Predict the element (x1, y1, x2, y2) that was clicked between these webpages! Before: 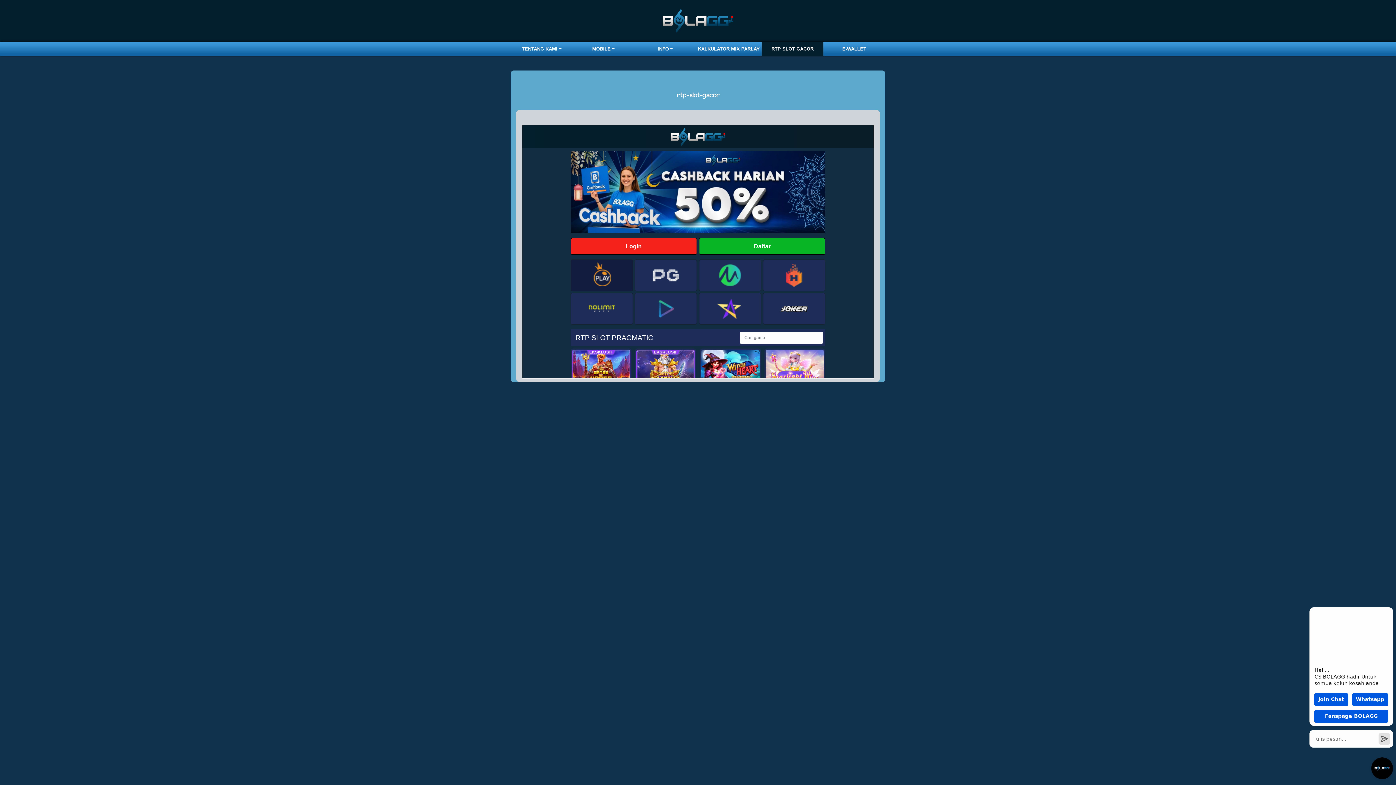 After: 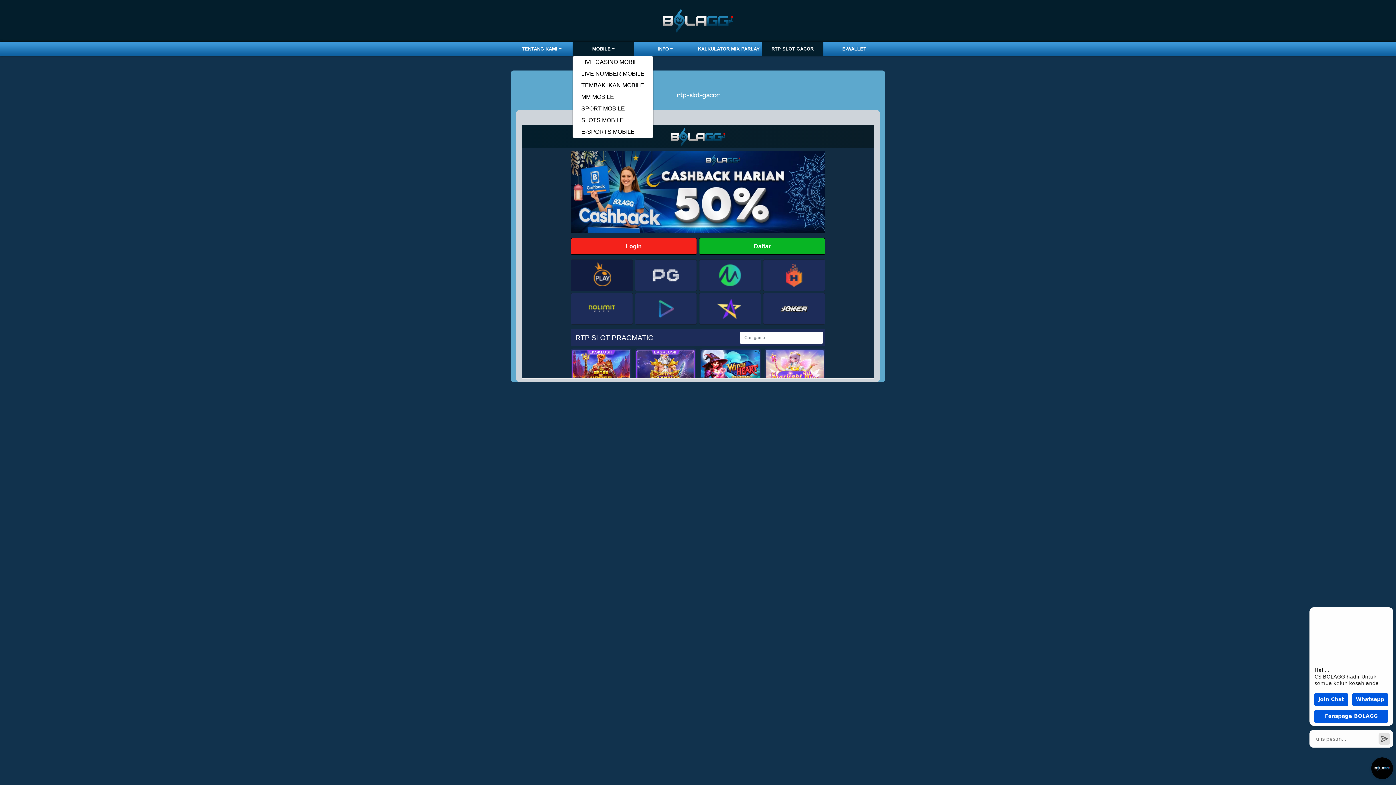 Action: bbox: (572, 43, 634, 54) label: MOBILE